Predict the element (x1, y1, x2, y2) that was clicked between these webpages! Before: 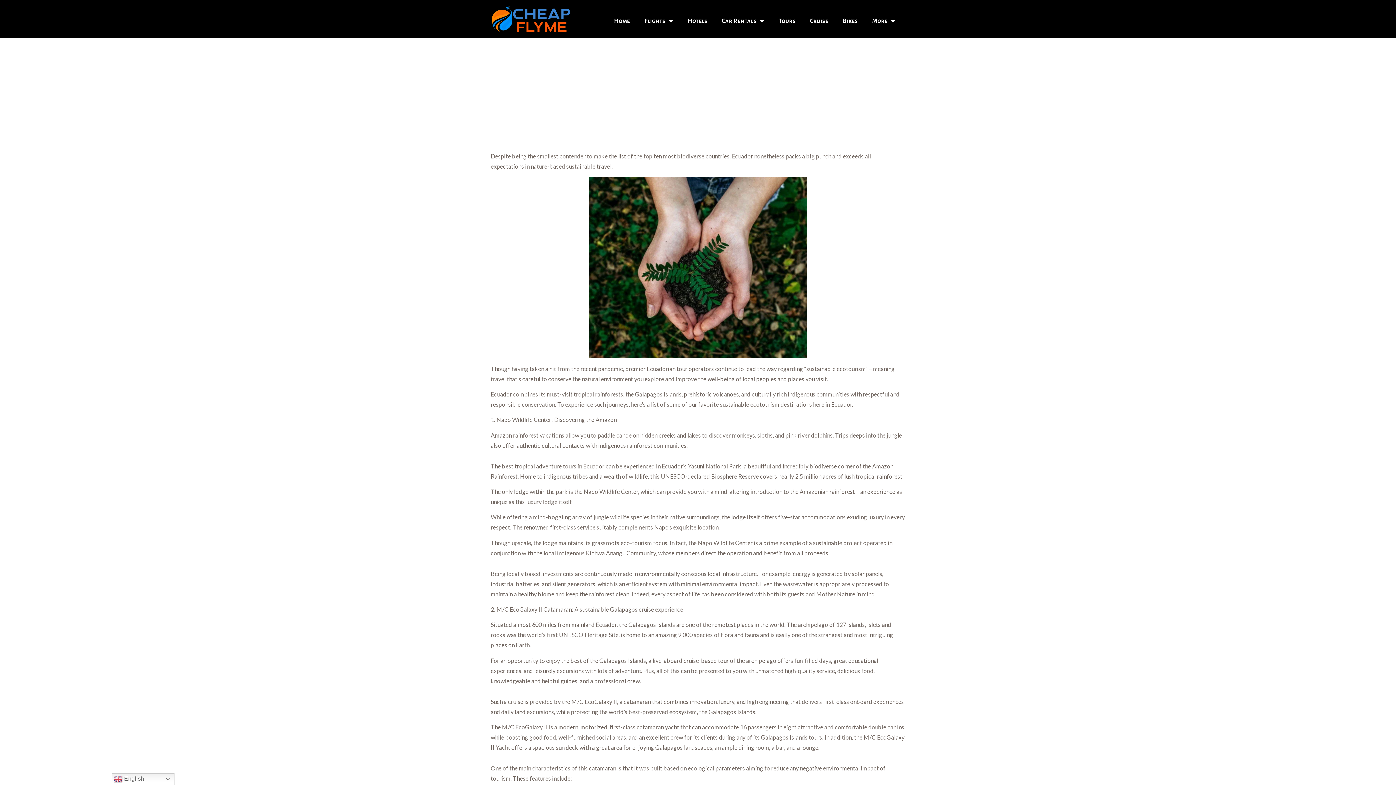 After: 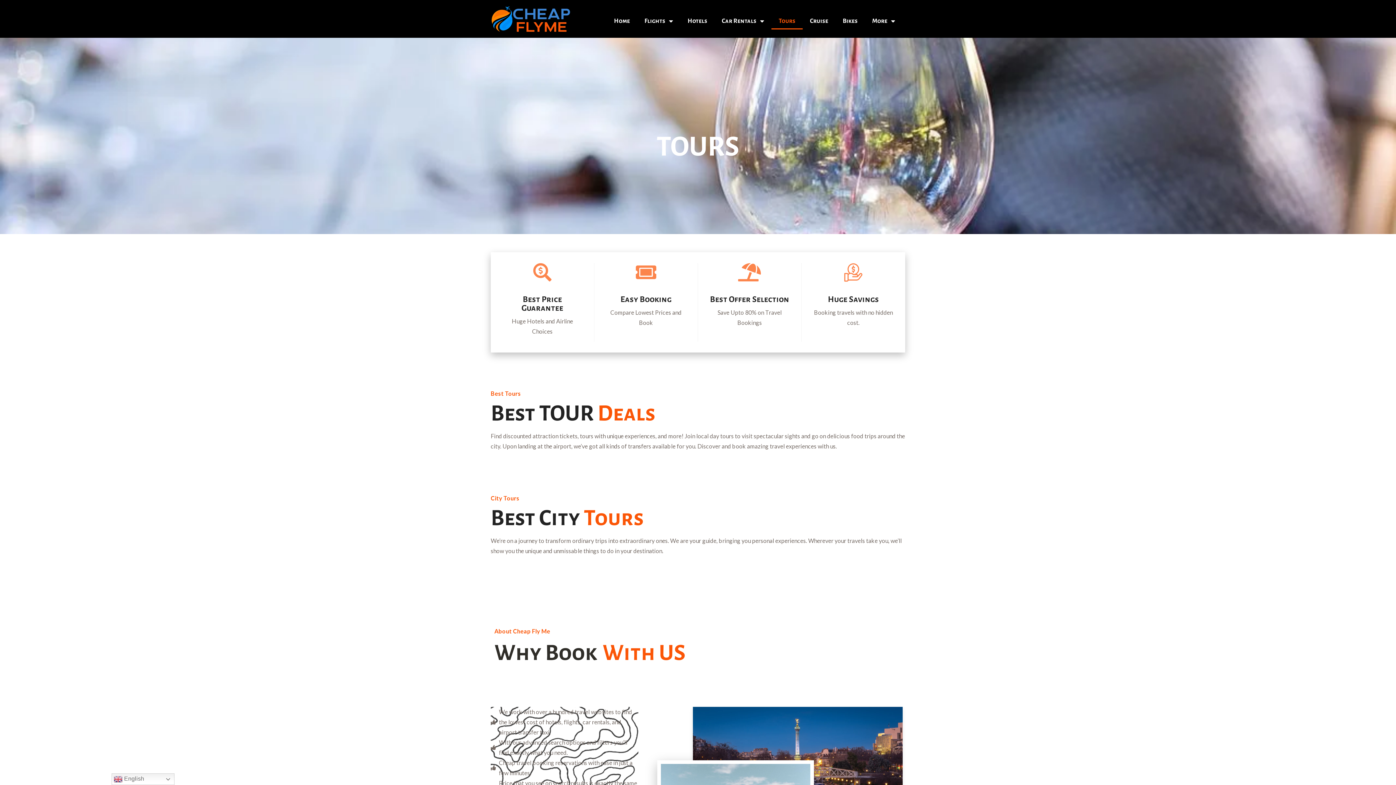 Action: bbox: (771, 12, 802, 29) label: Tours